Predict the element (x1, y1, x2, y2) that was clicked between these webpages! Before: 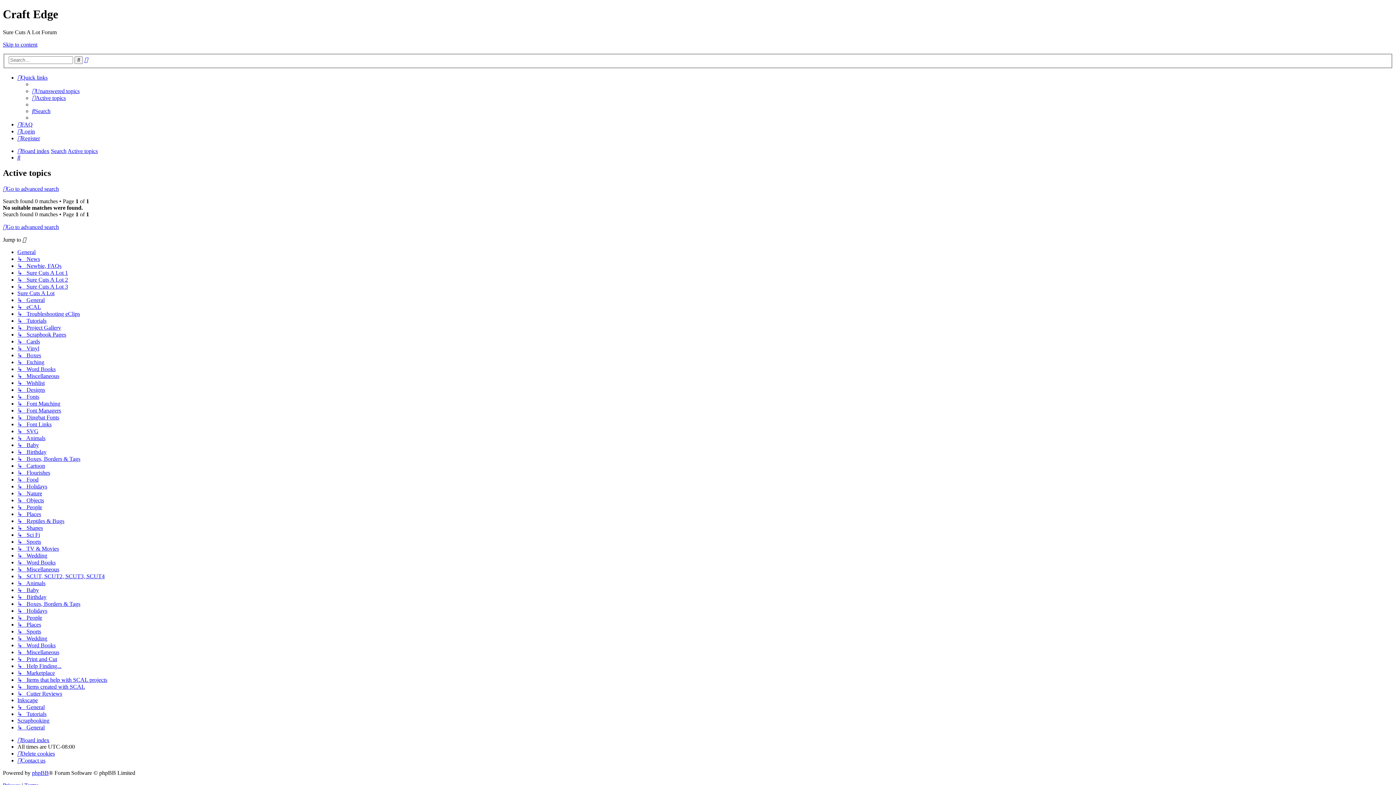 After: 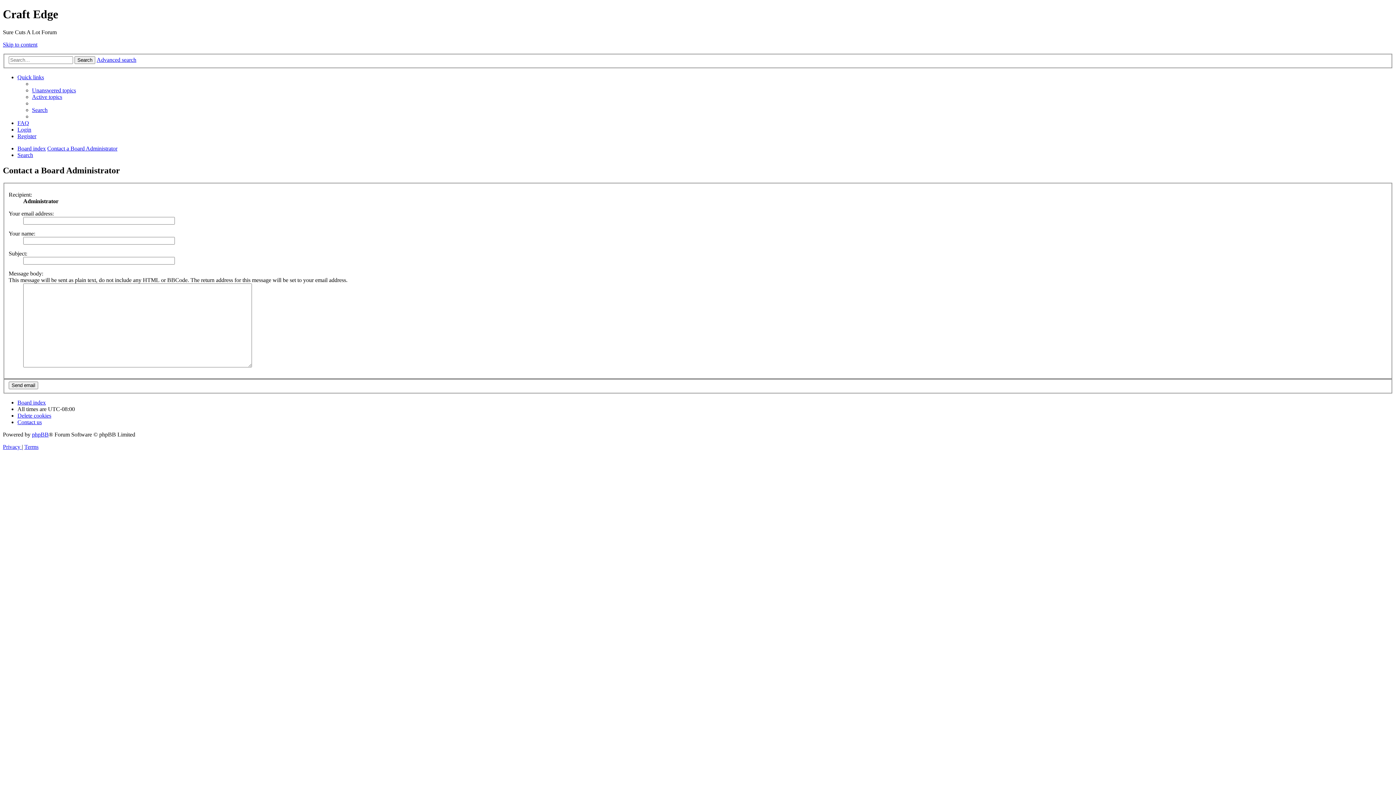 Action: label: Contact us bbox: (17, 757, 45, 764)